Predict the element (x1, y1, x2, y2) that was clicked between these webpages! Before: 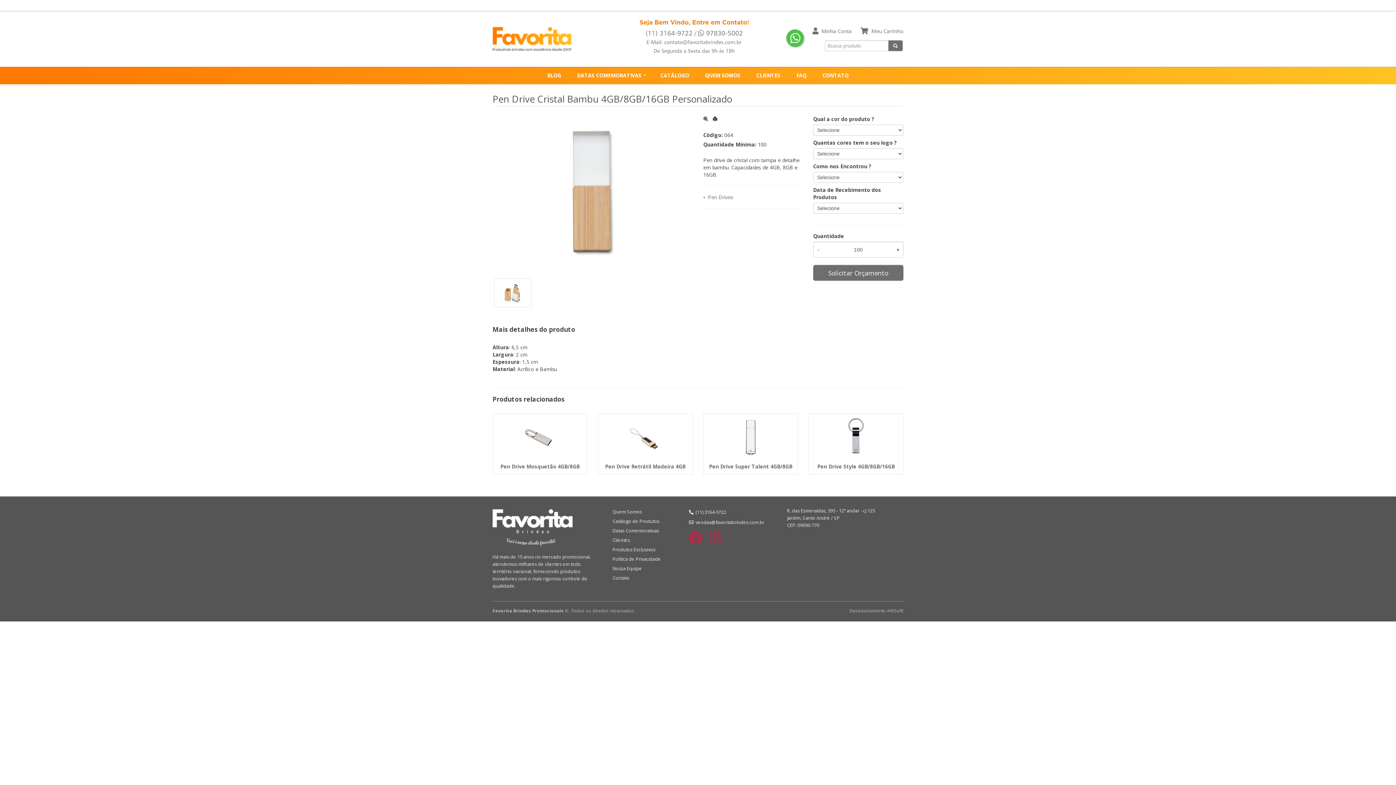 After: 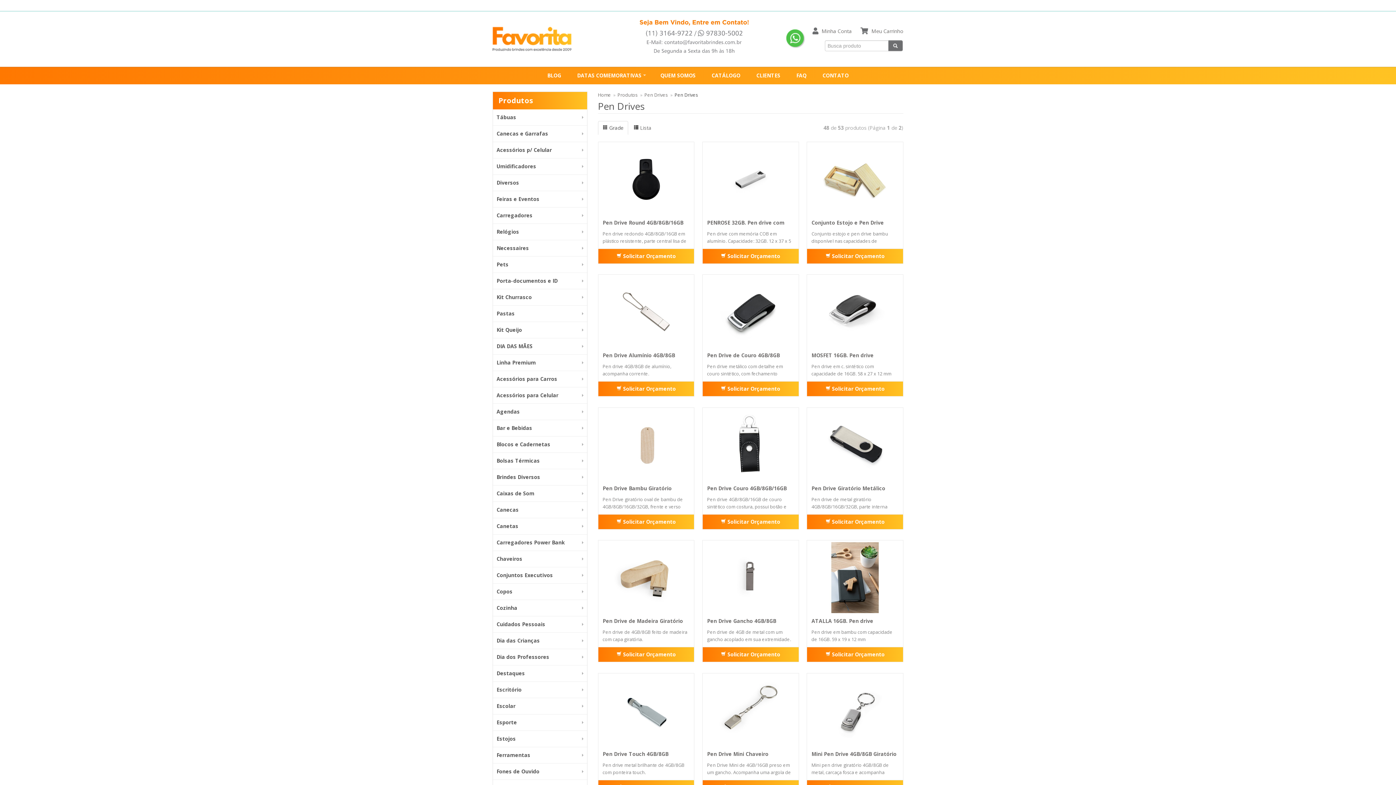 Action: bbox: (708, 193, 733, 200) label: Pen Drives